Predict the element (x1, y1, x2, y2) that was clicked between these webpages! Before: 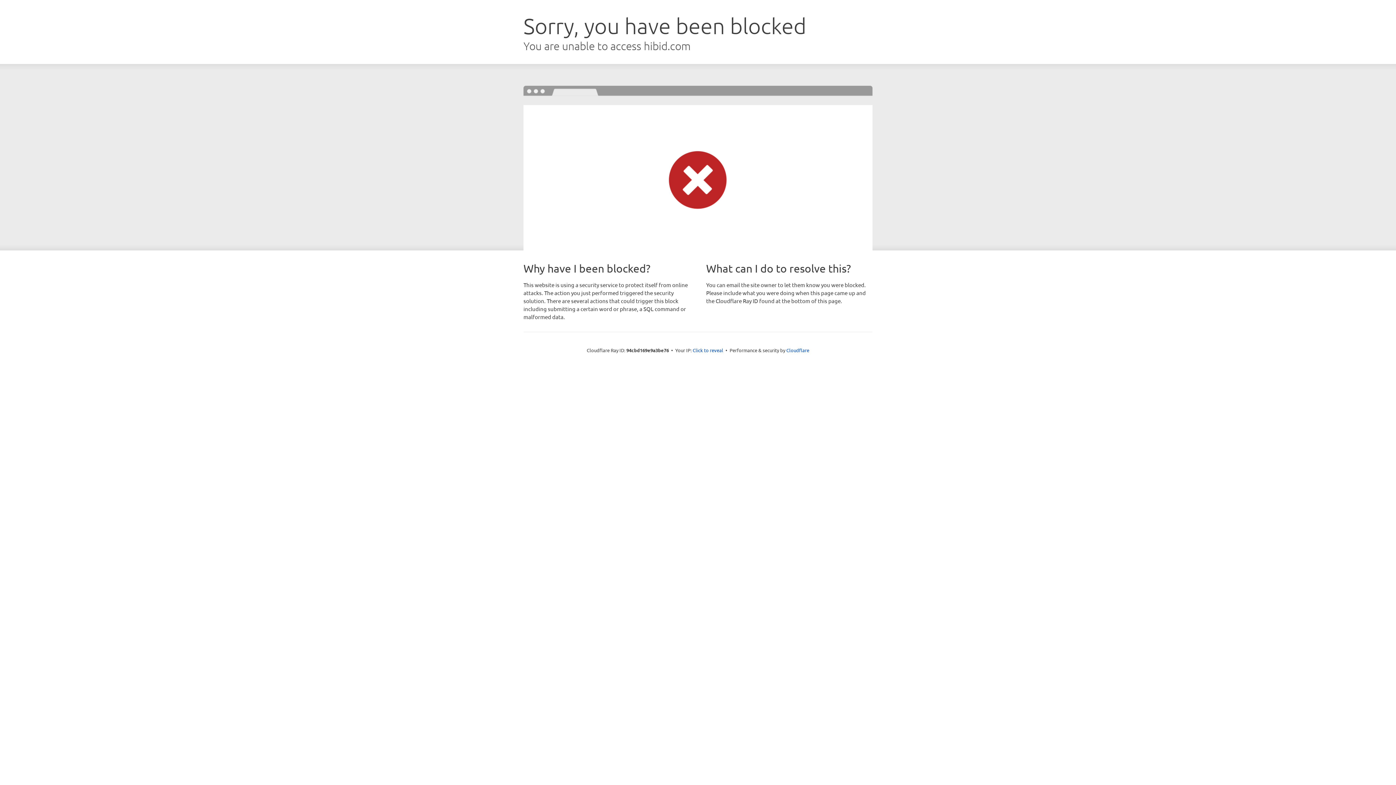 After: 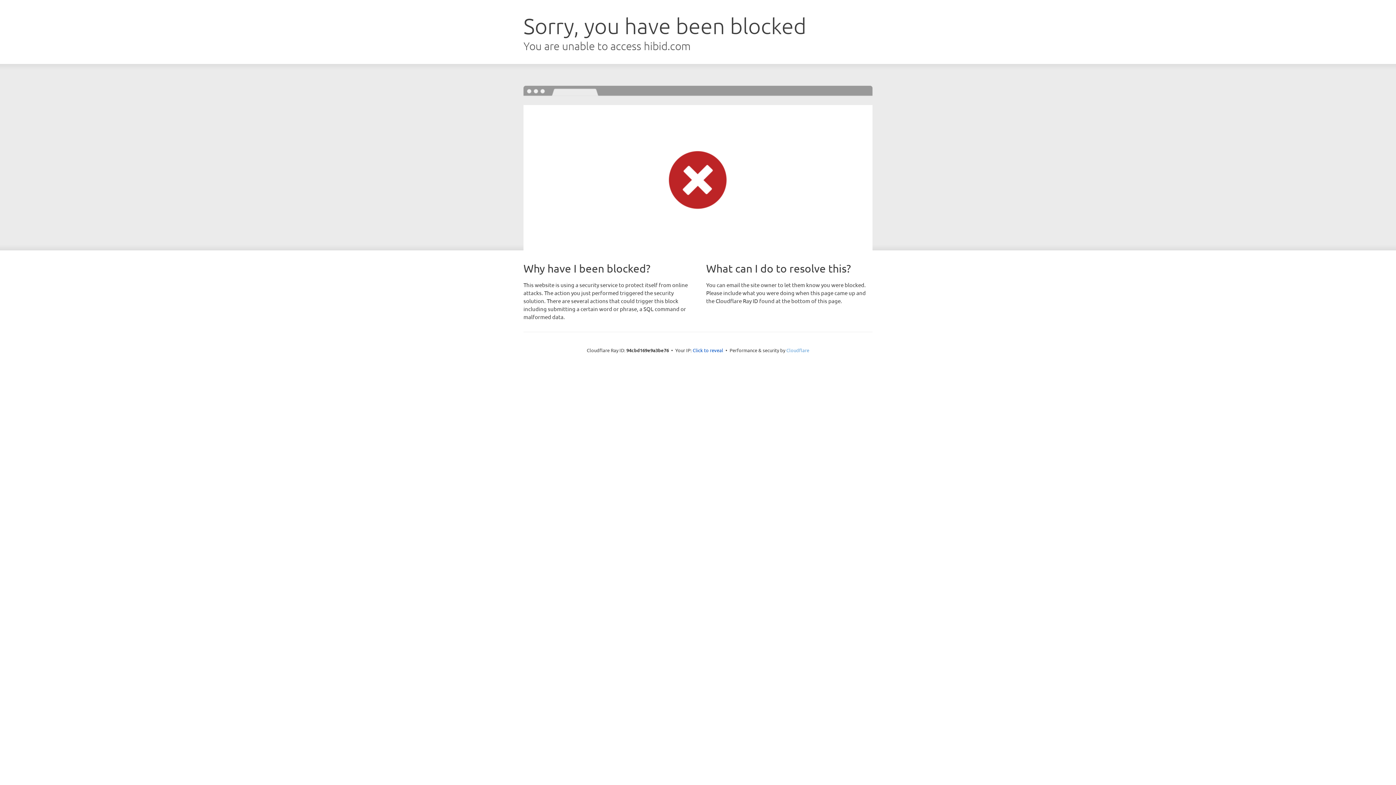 Action: label: Cloudflare bbox: (786, 347, 809, 353)